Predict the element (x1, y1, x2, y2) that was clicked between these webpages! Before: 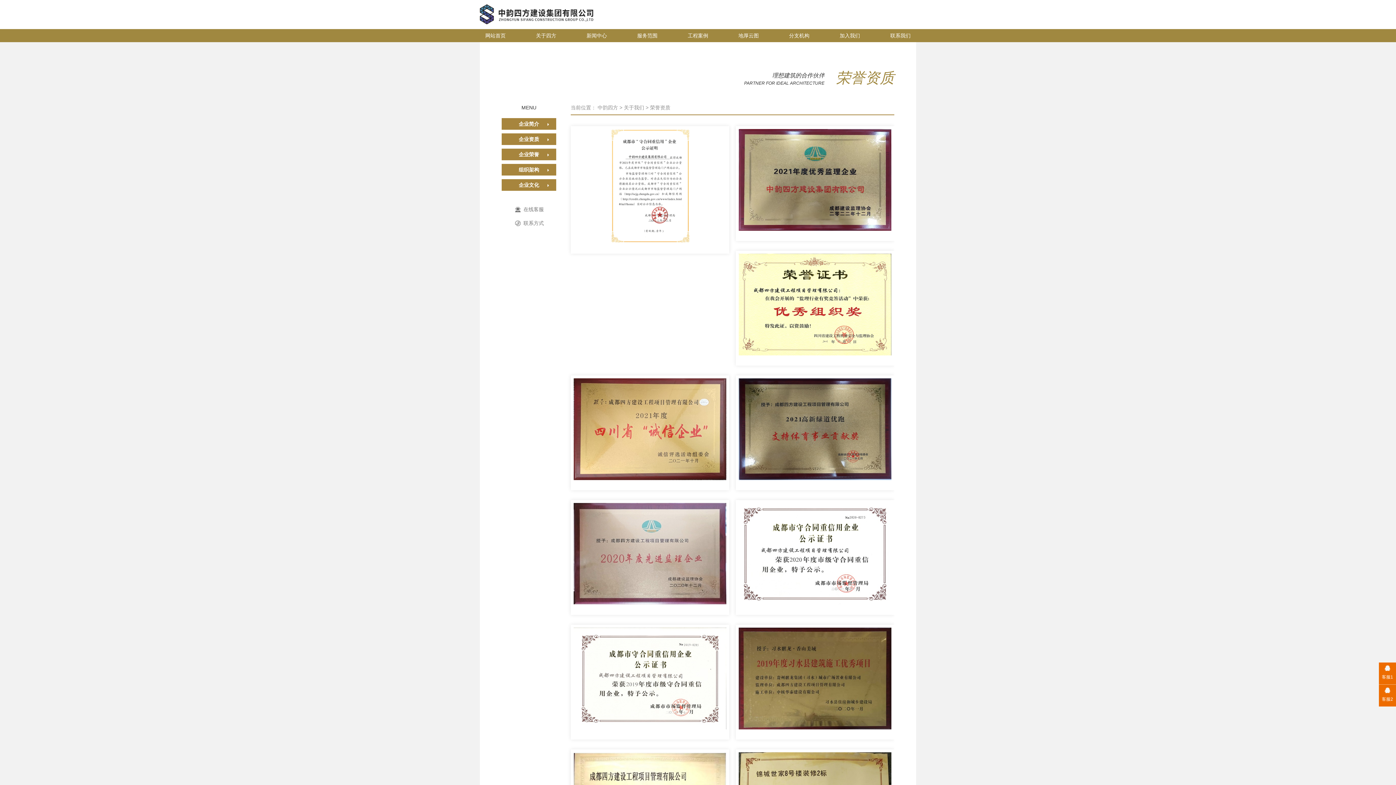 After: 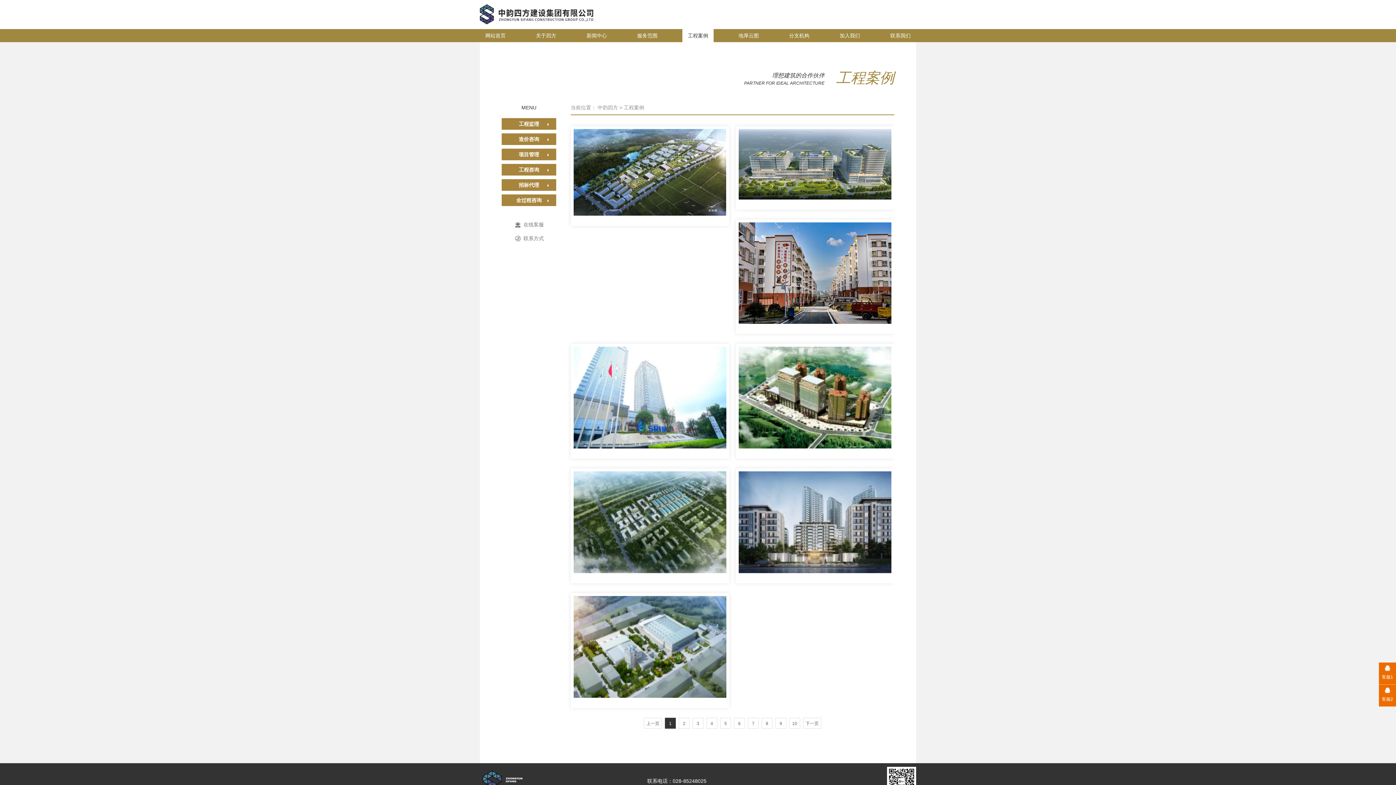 Action: label: 工程案例 bbox: (682, 29, 713, 42)